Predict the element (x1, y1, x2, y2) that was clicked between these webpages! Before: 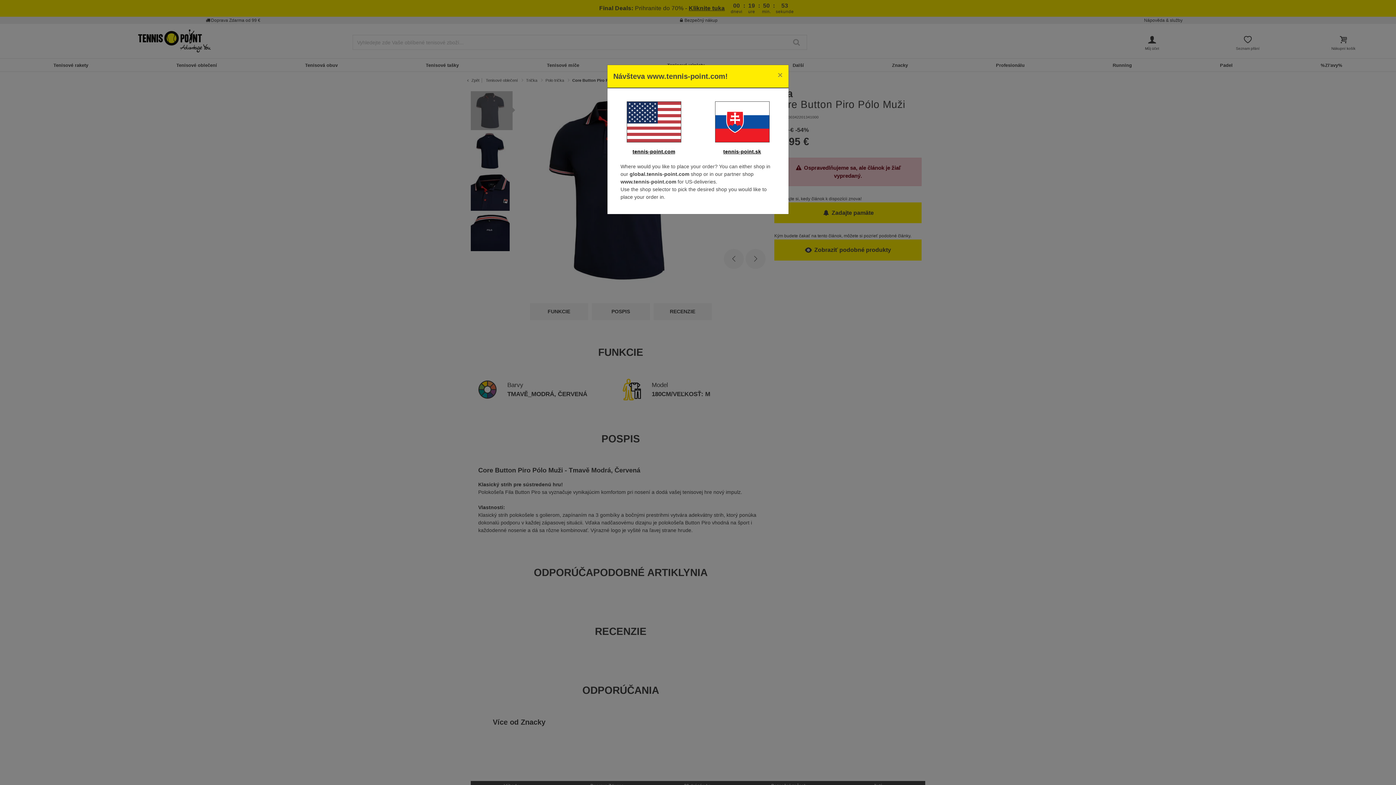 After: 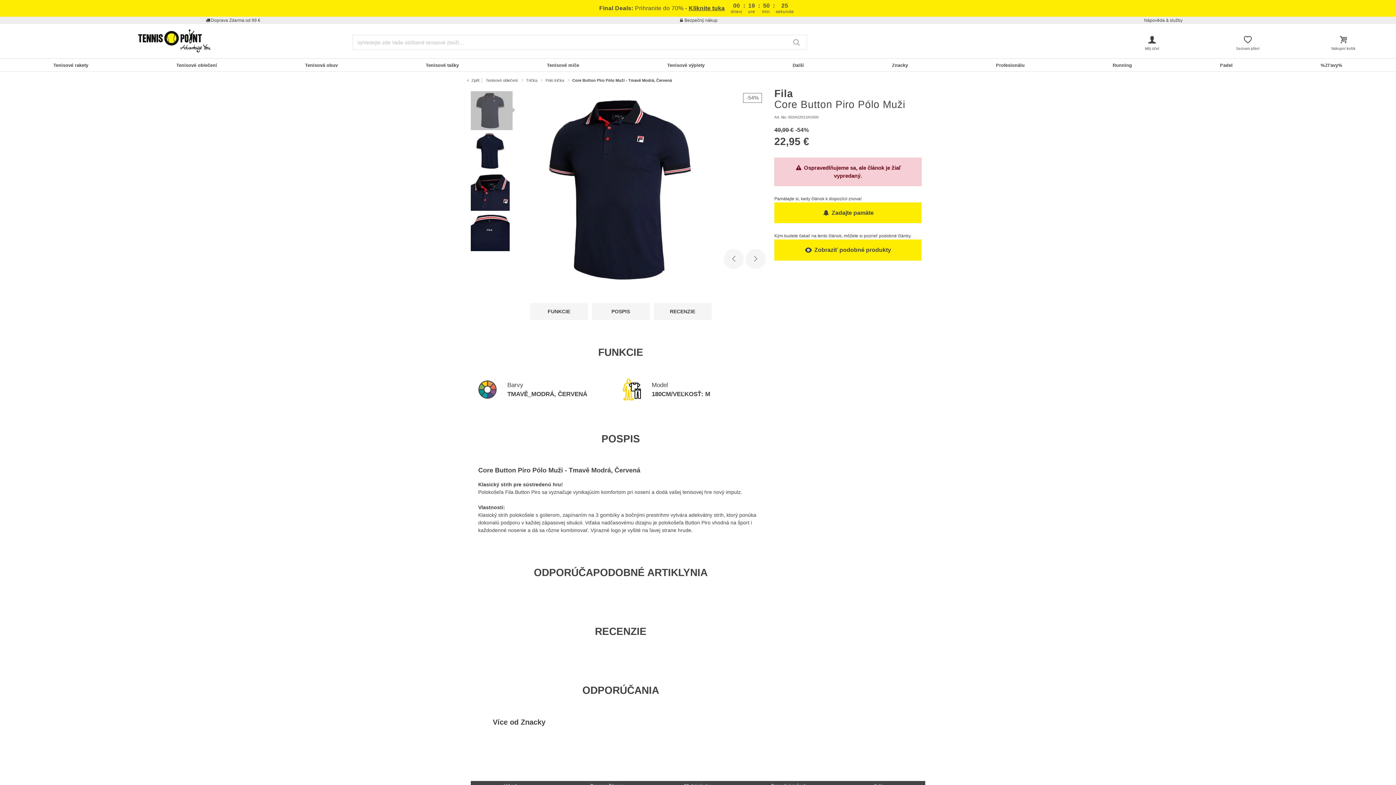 Action: label: tennis-point.sk bbox: (723, 148, 761, 154)